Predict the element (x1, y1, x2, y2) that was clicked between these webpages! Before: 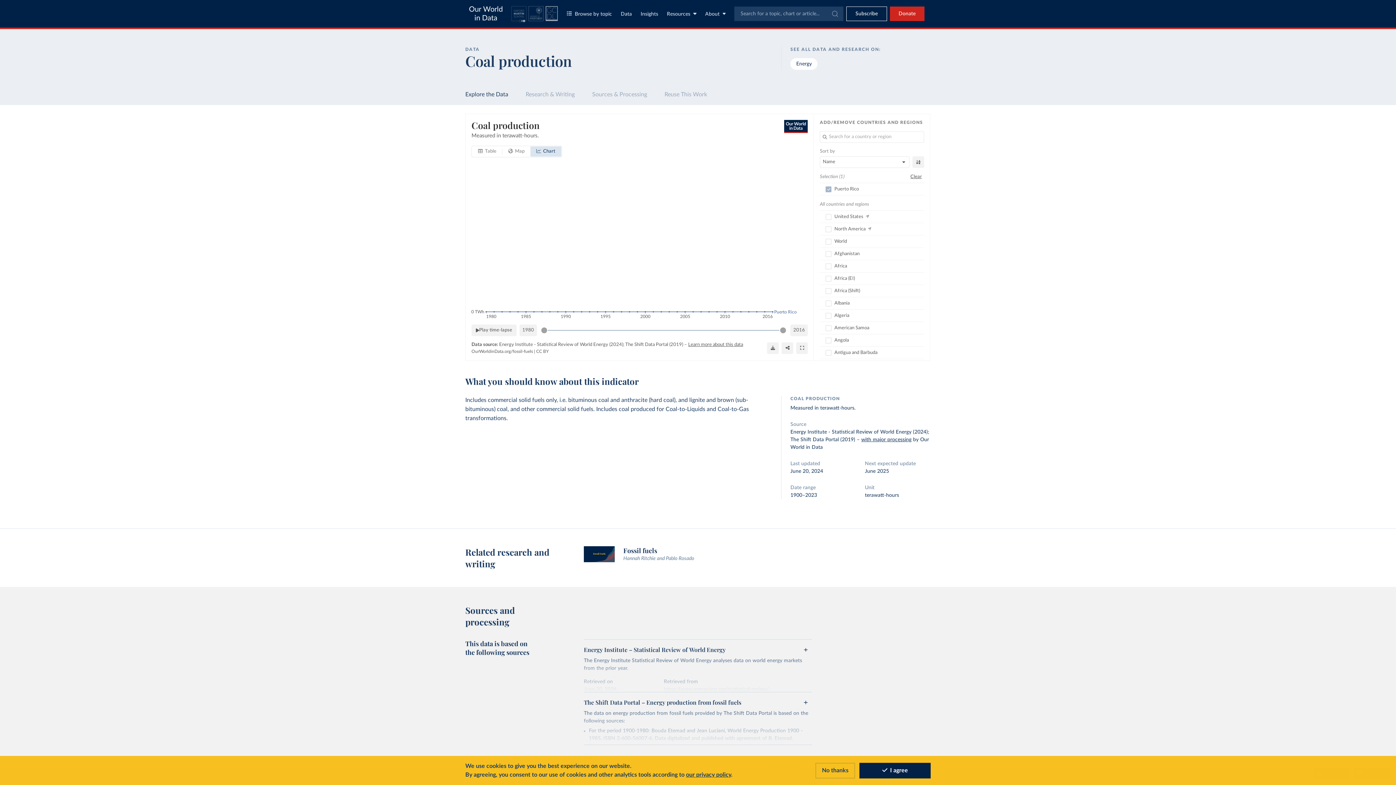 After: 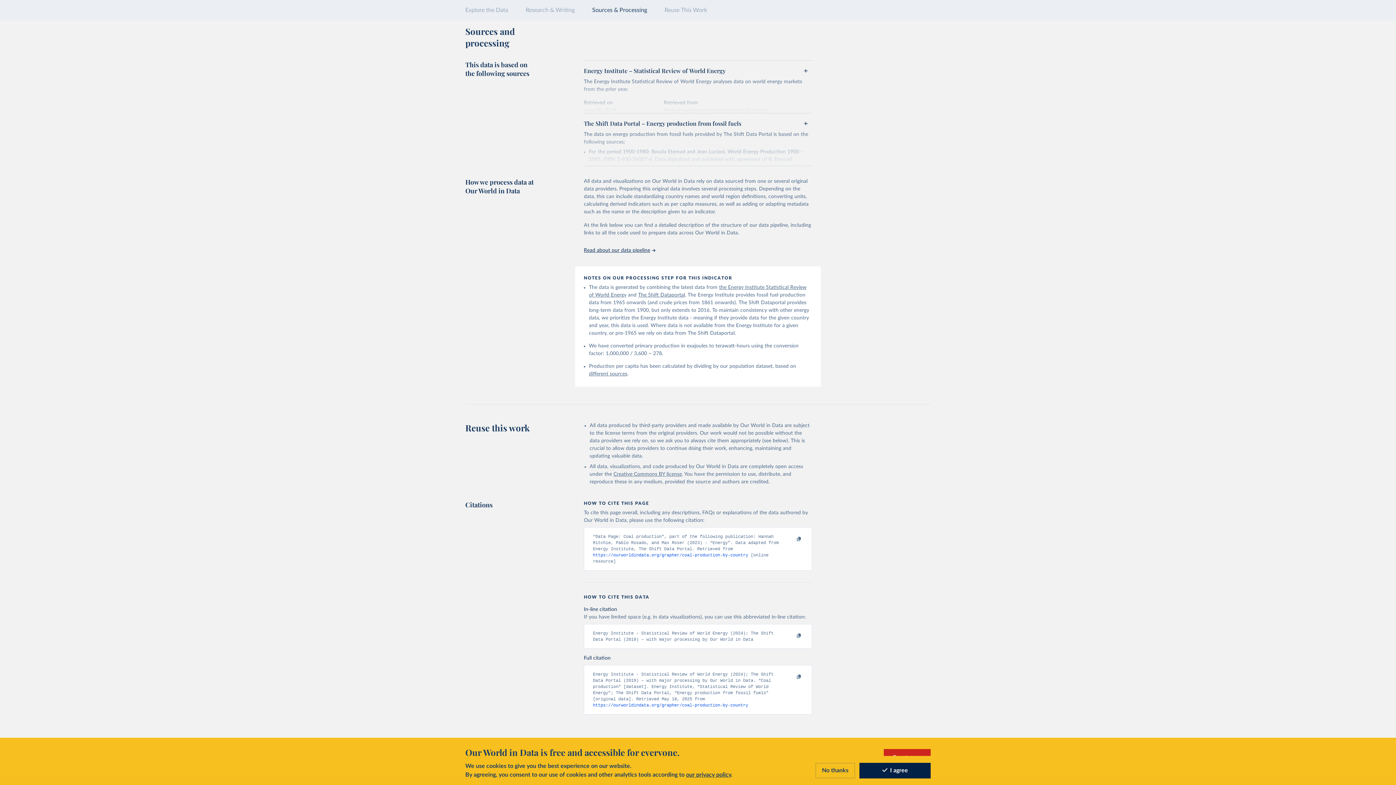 Action: bbox: (861, 437, 911, 442) label: with major processing